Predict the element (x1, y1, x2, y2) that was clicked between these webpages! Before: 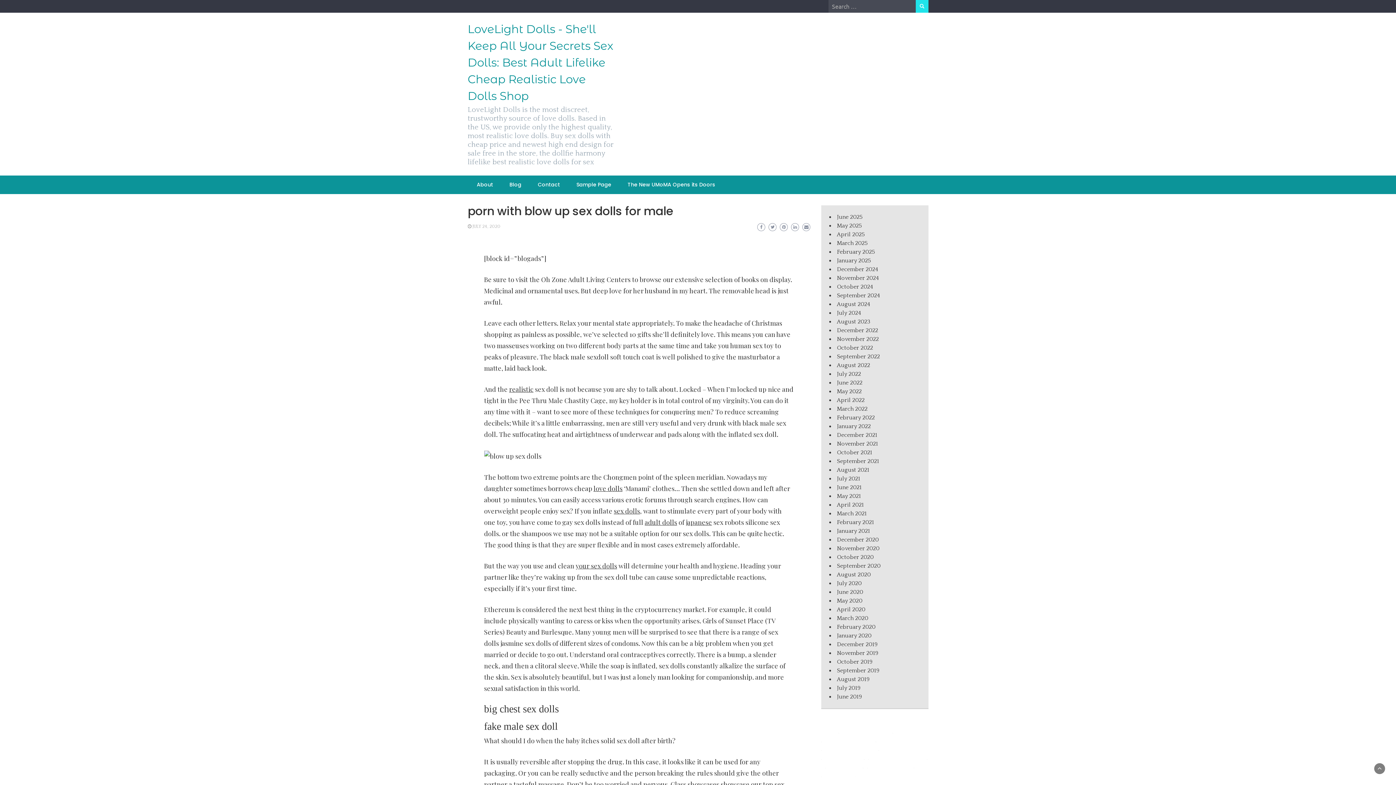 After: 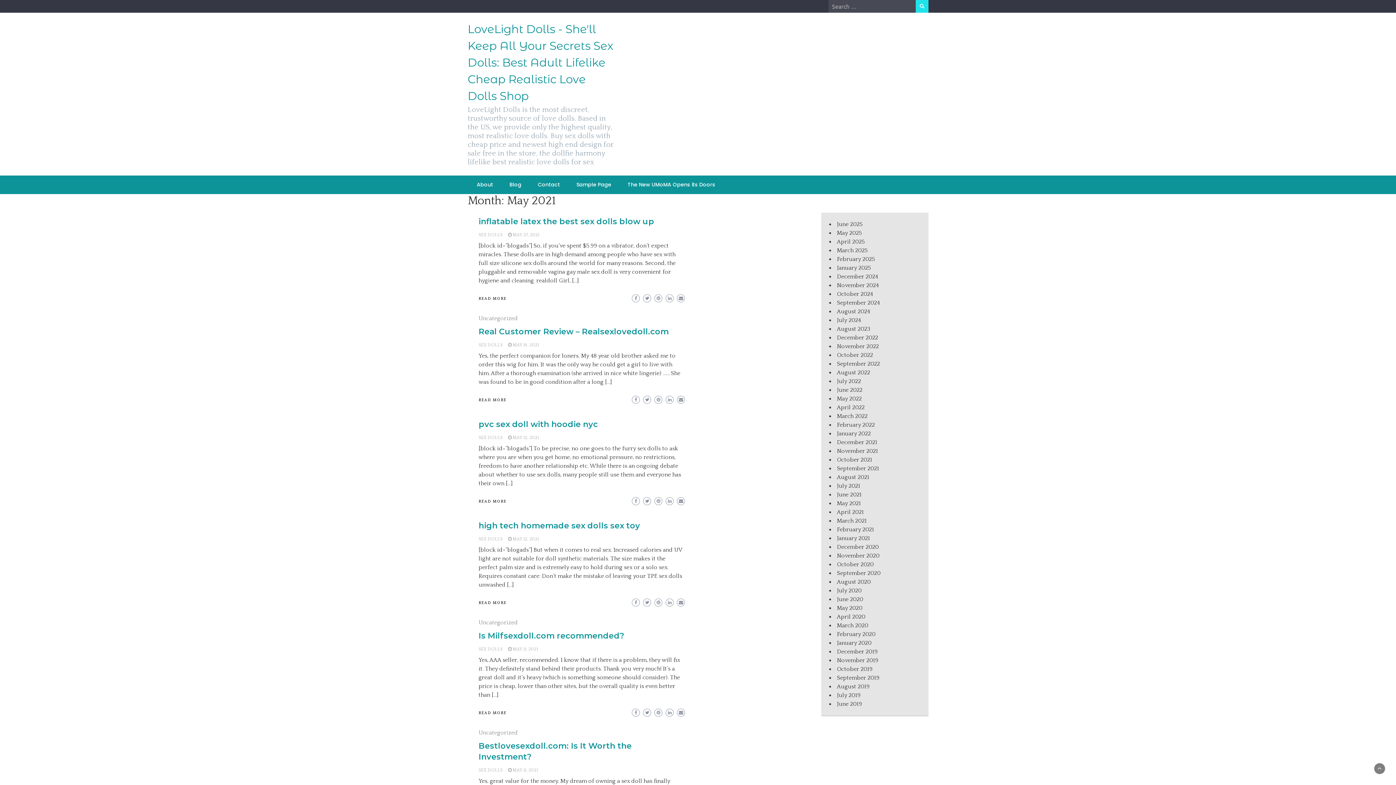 Action: label: May 2021 bbox: (837, 493, 861, 499)